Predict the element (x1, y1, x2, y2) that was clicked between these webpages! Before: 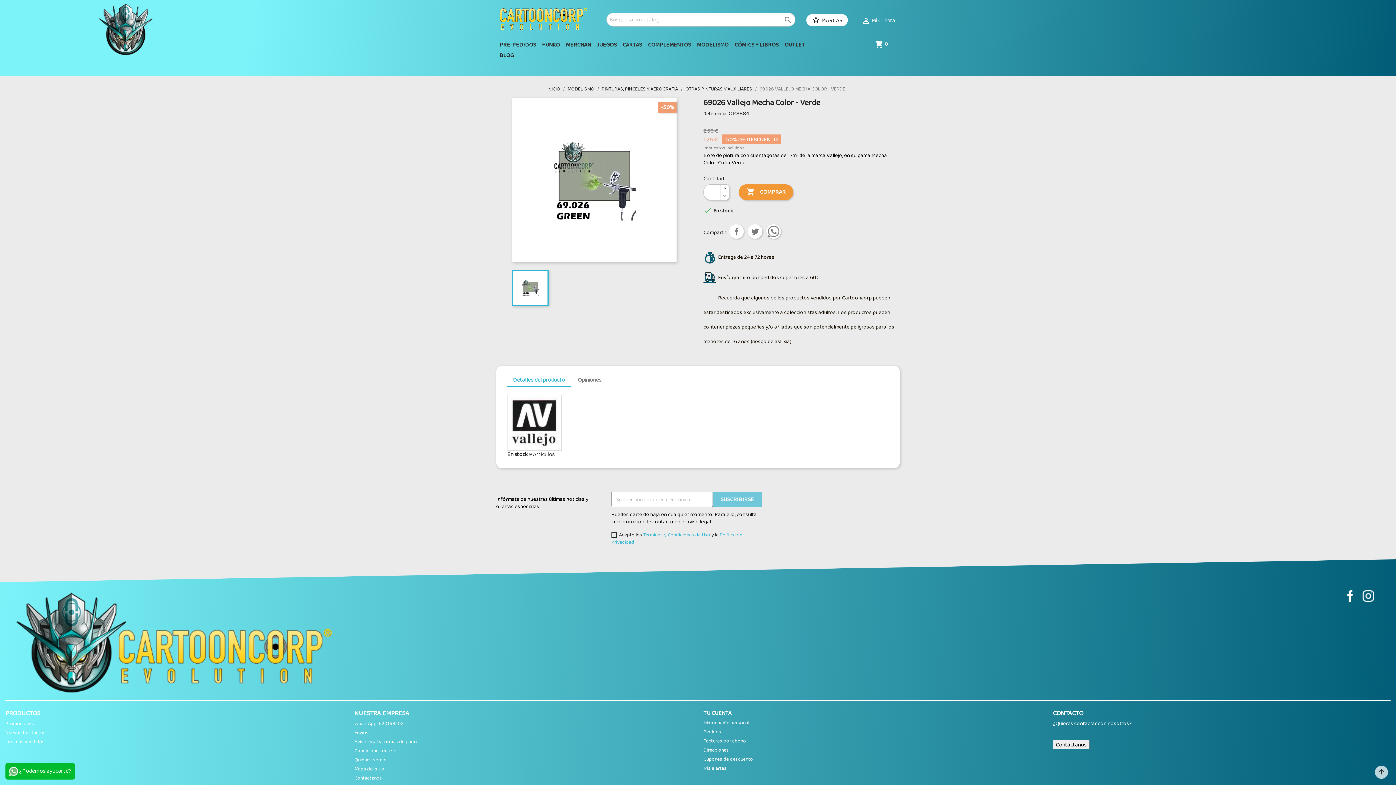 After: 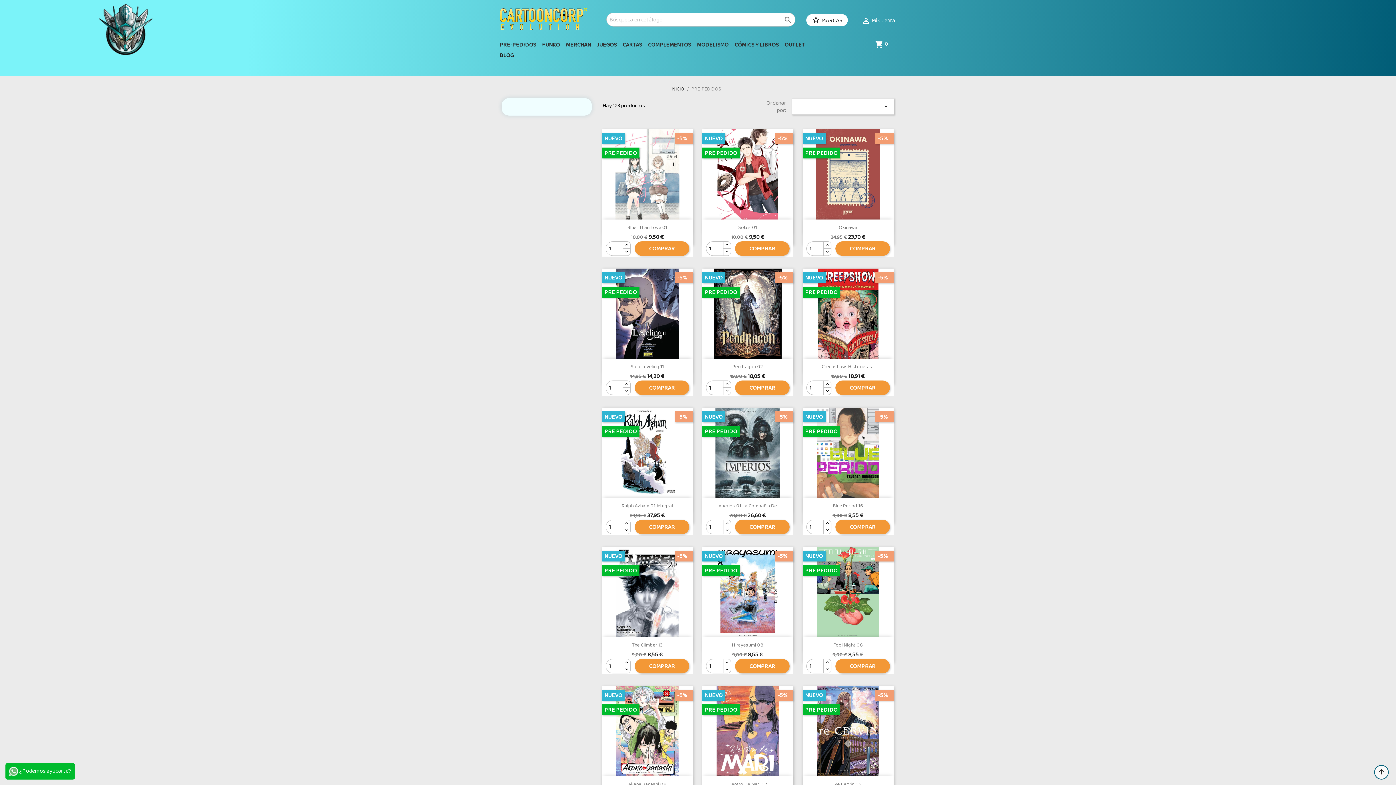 Action: bbox: (497, 40, 538, 50) label: PRE-PEDIDOS